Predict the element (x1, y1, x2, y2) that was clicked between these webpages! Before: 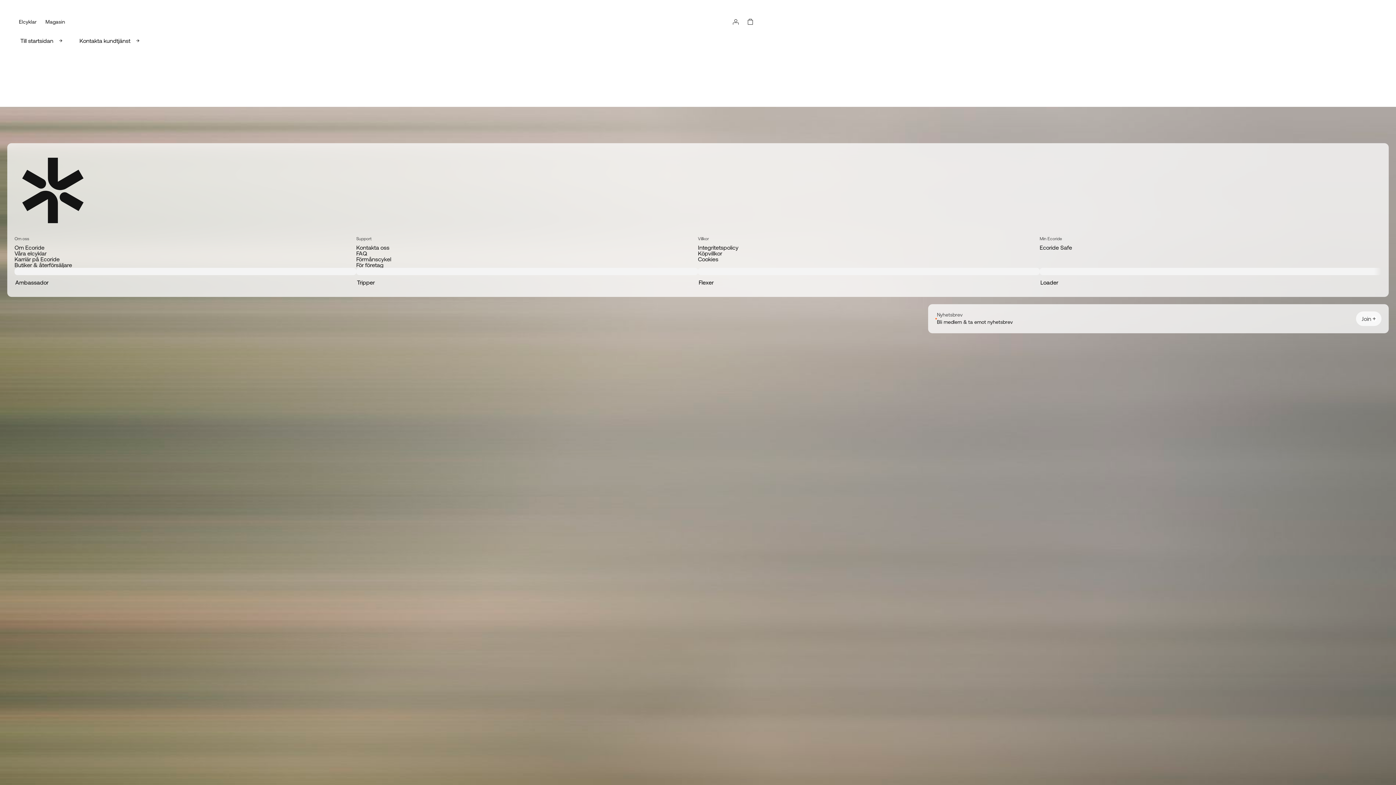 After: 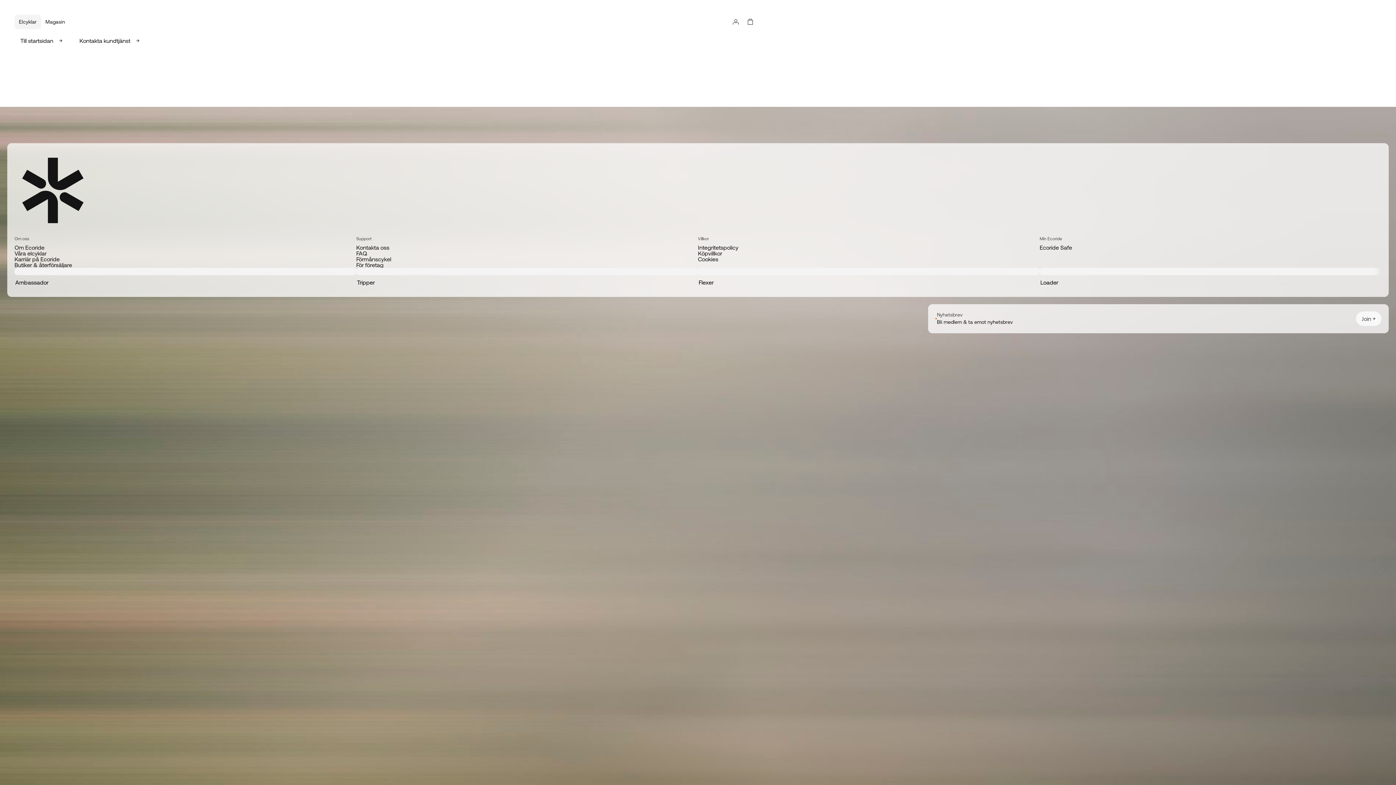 Action: bbox: (14, 14, 41, 29) label: Elcyklar